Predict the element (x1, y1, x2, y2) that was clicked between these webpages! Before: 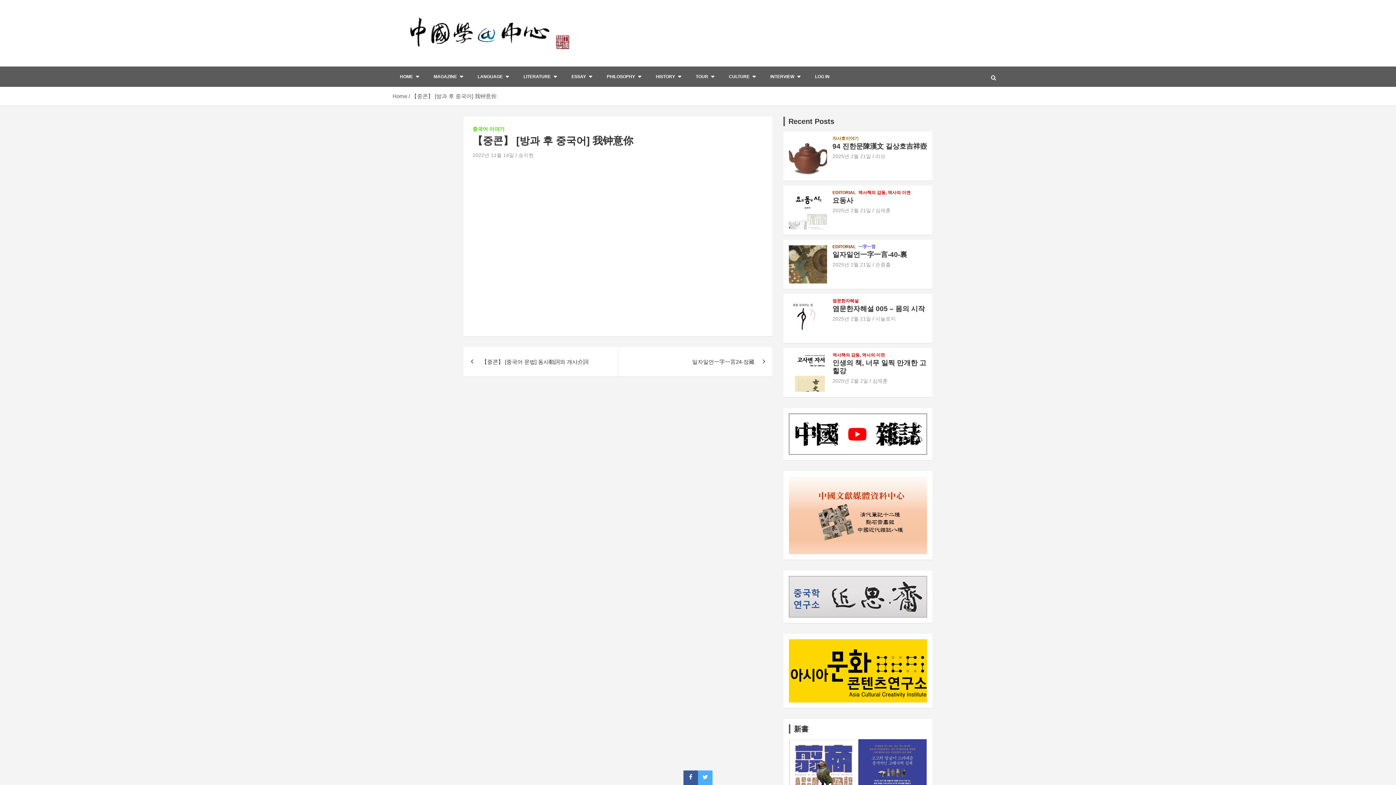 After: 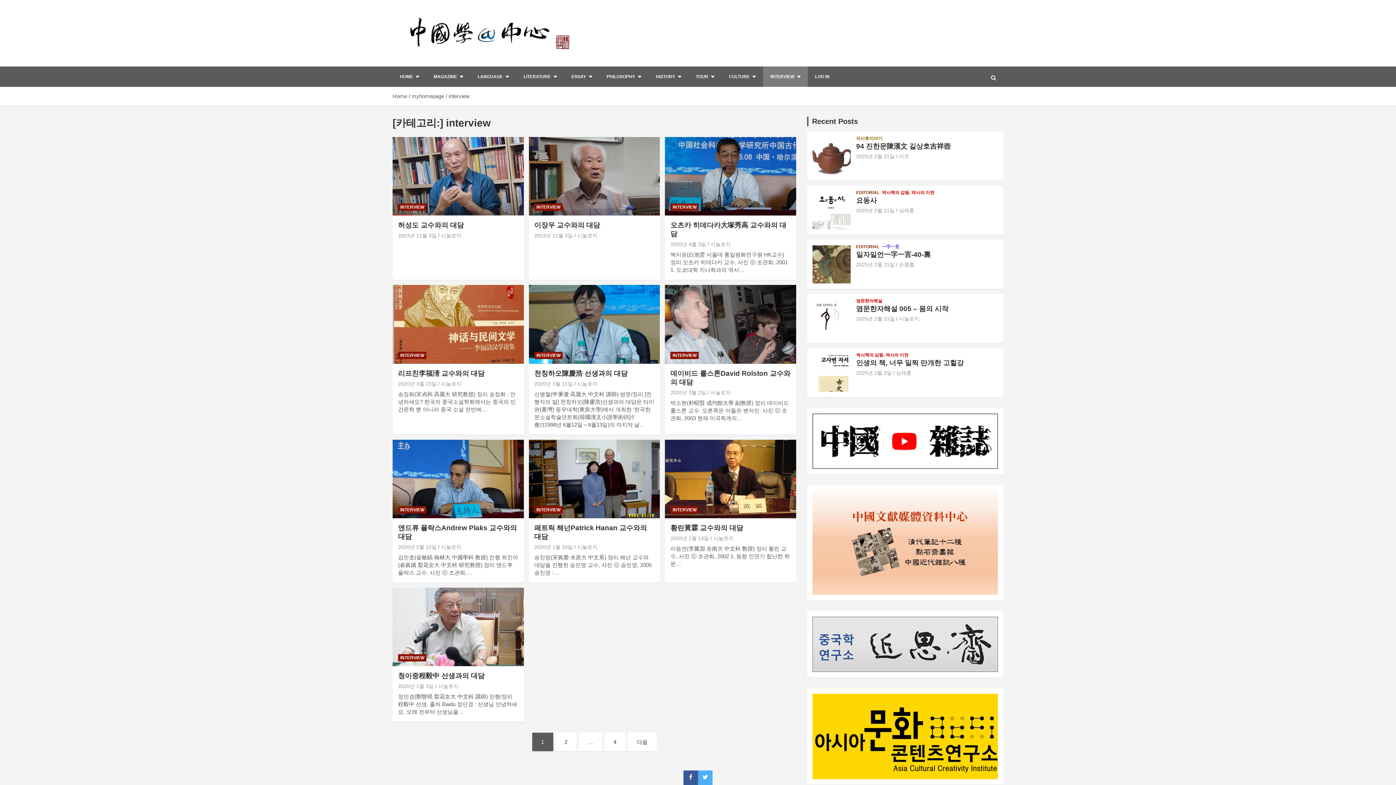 Action: bbox: (763, 66, 808, 86) label: INTERVIEW